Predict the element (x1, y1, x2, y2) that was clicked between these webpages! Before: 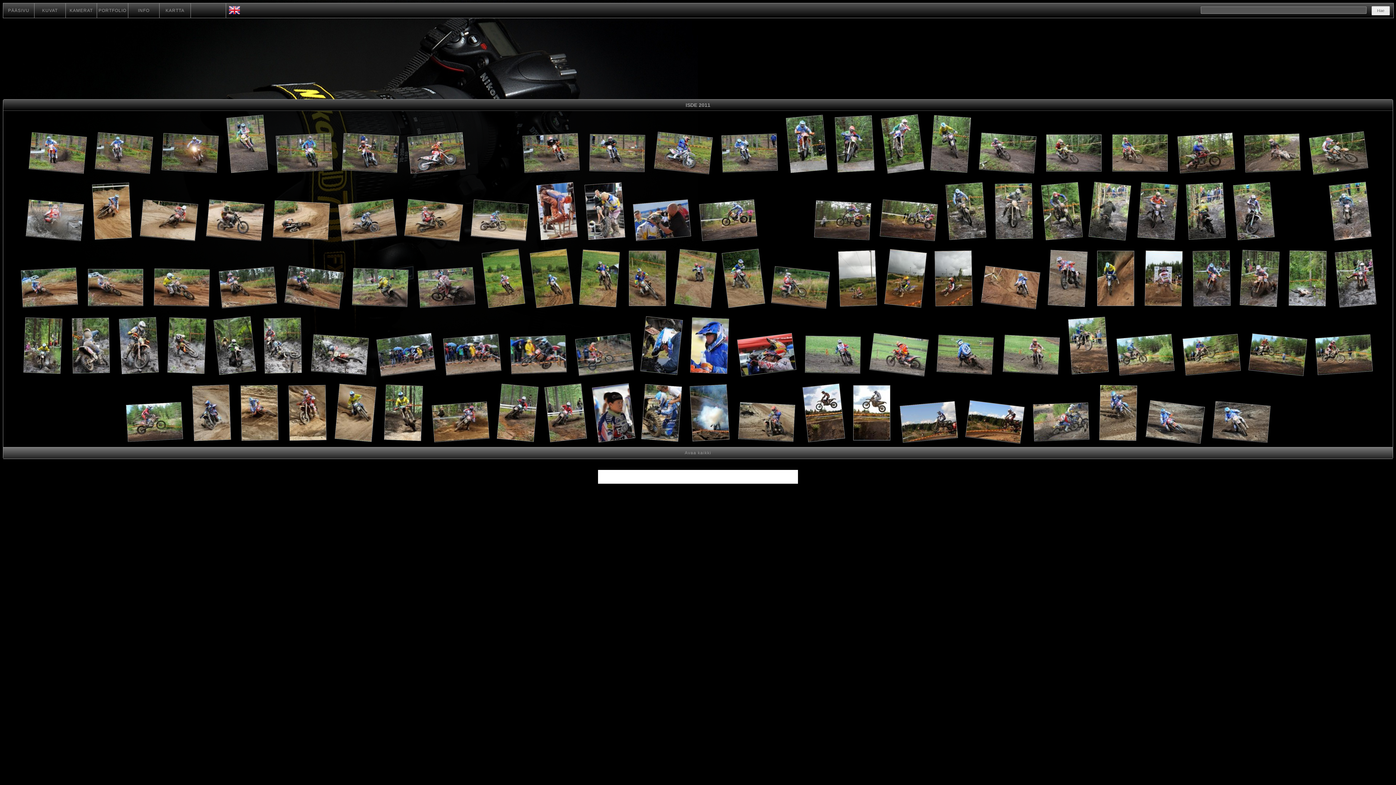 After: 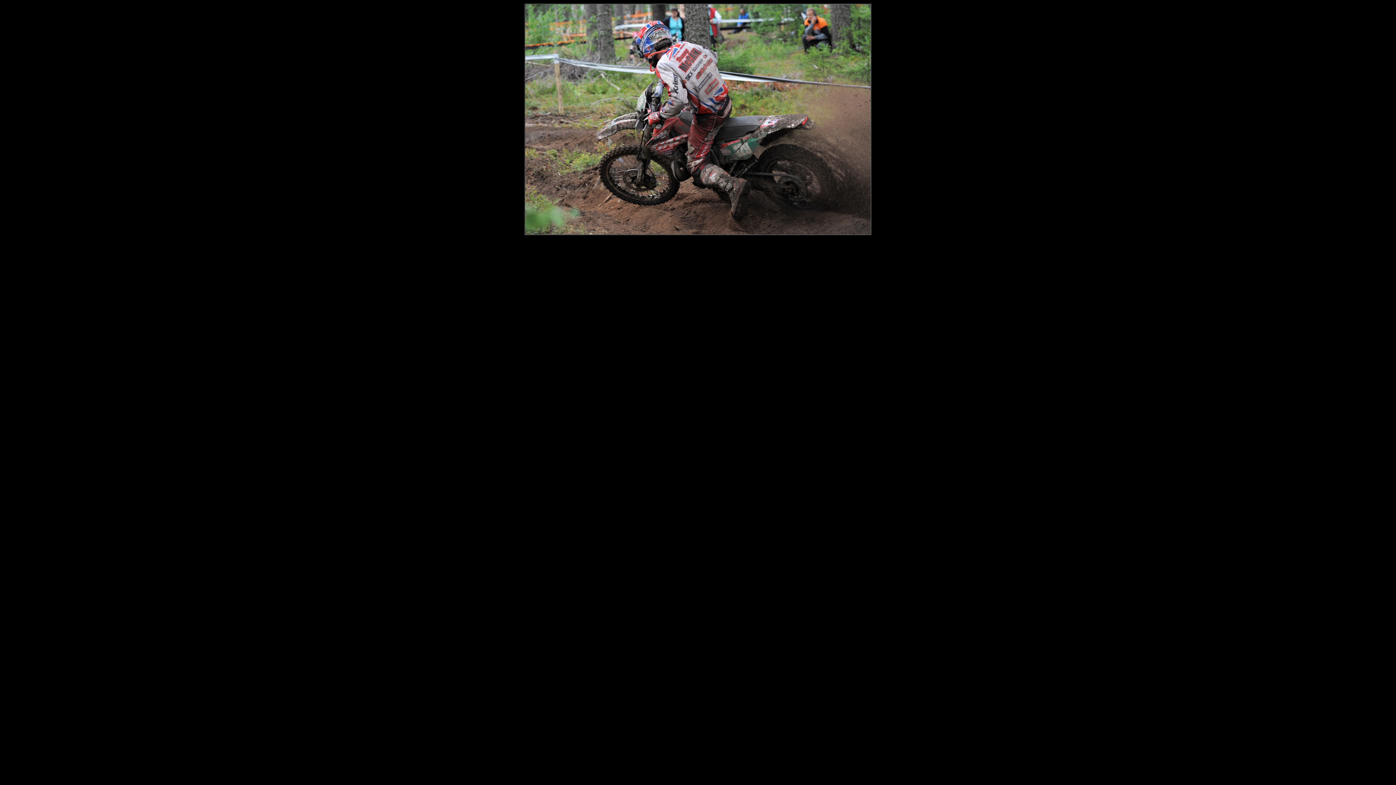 Action: bbox: (413, 306, 479, 312)